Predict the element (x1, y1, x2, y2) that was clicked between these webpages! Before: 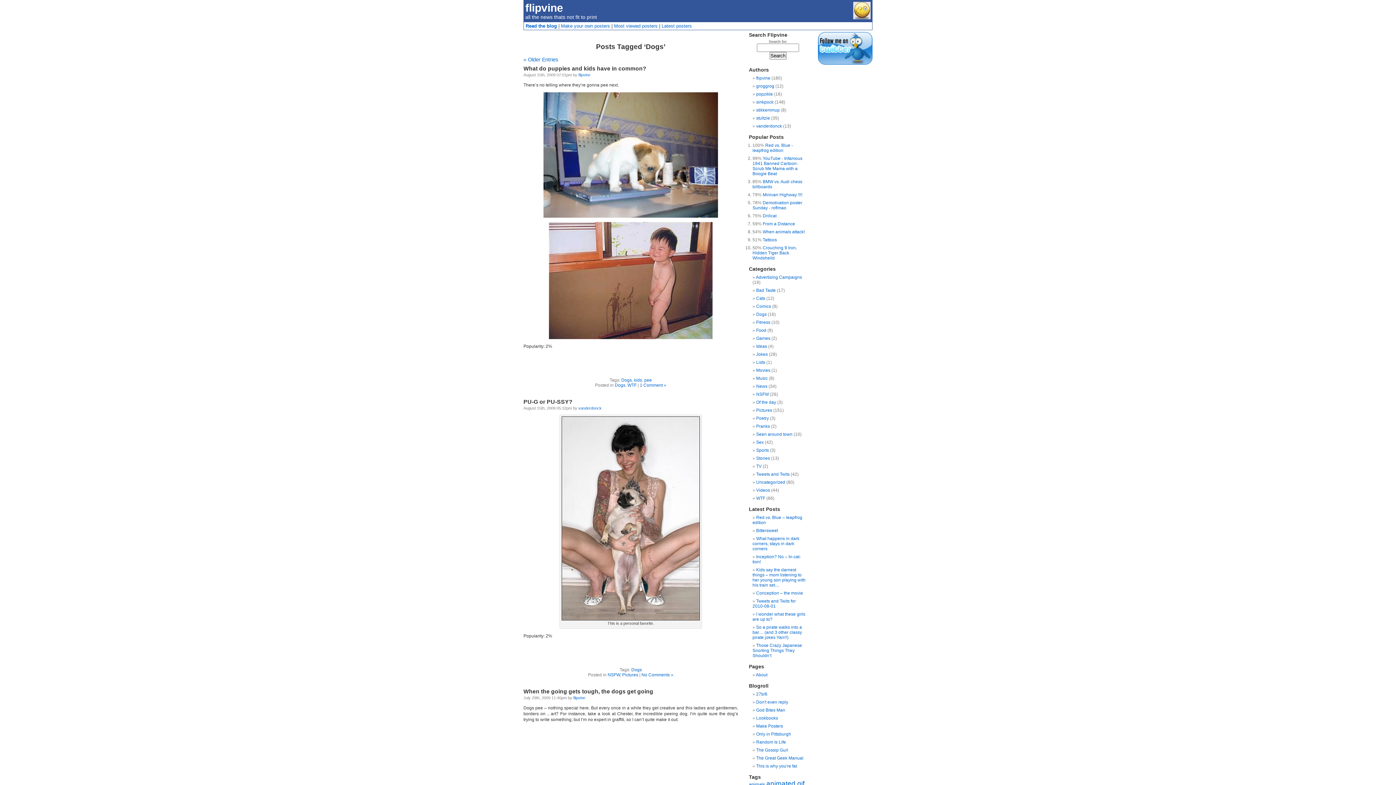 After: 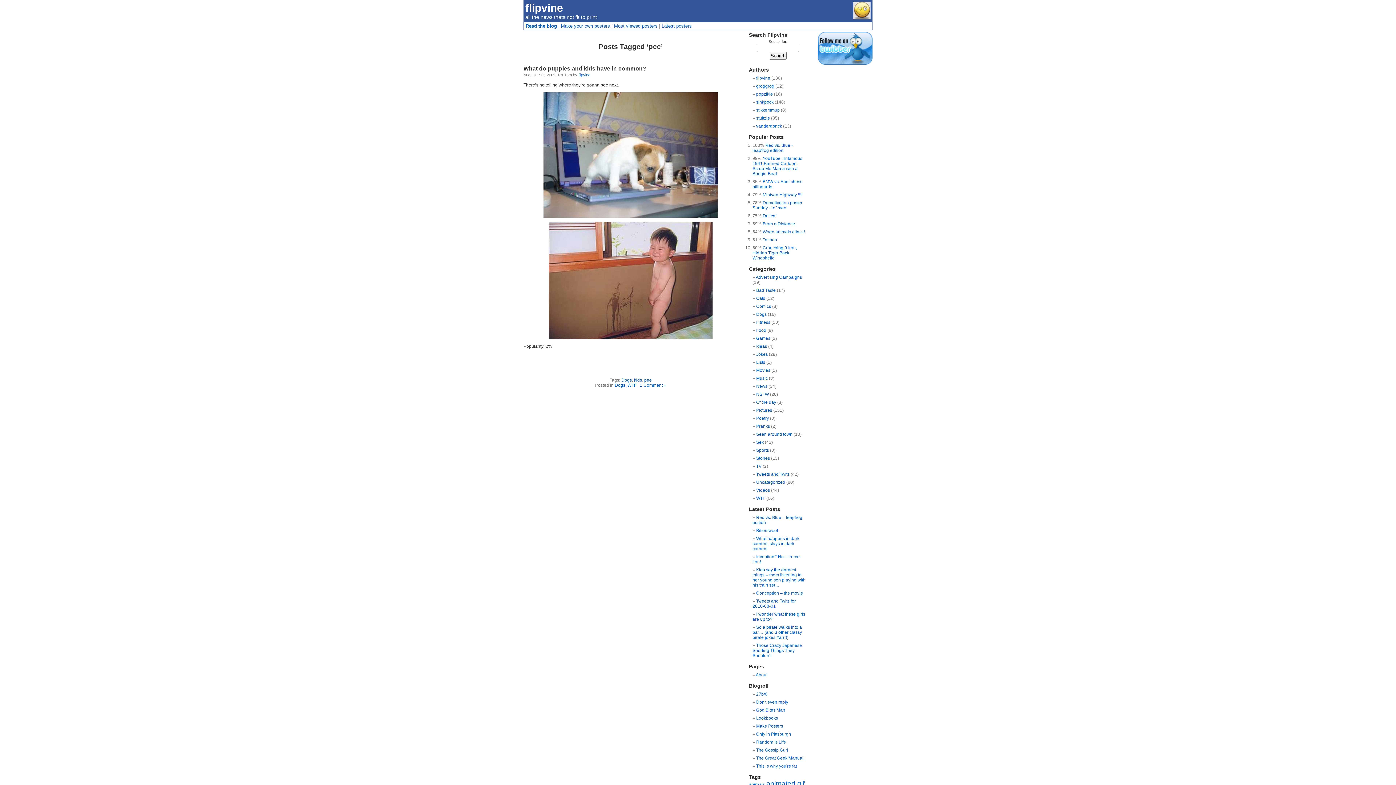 Action: bbox: (644, 377, 652, 382) label: pee